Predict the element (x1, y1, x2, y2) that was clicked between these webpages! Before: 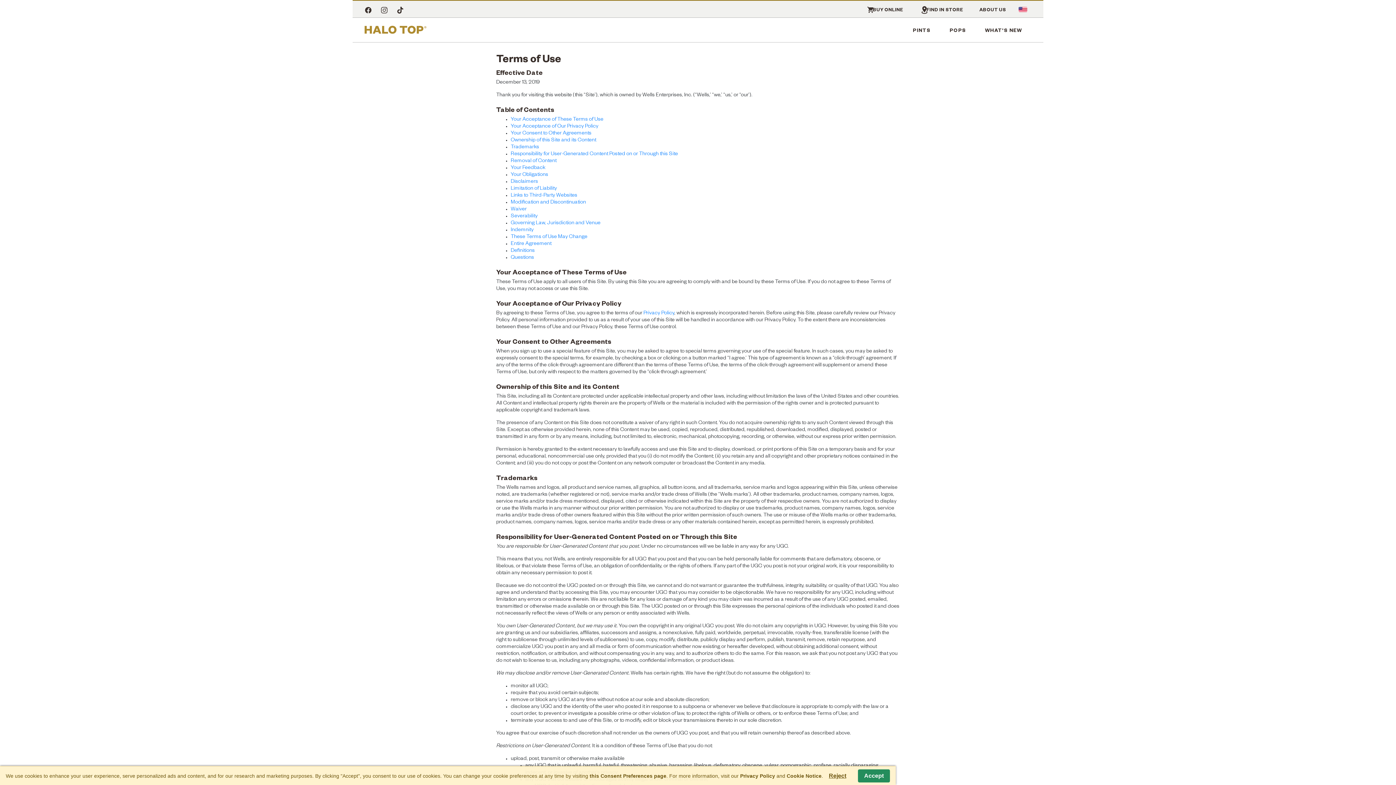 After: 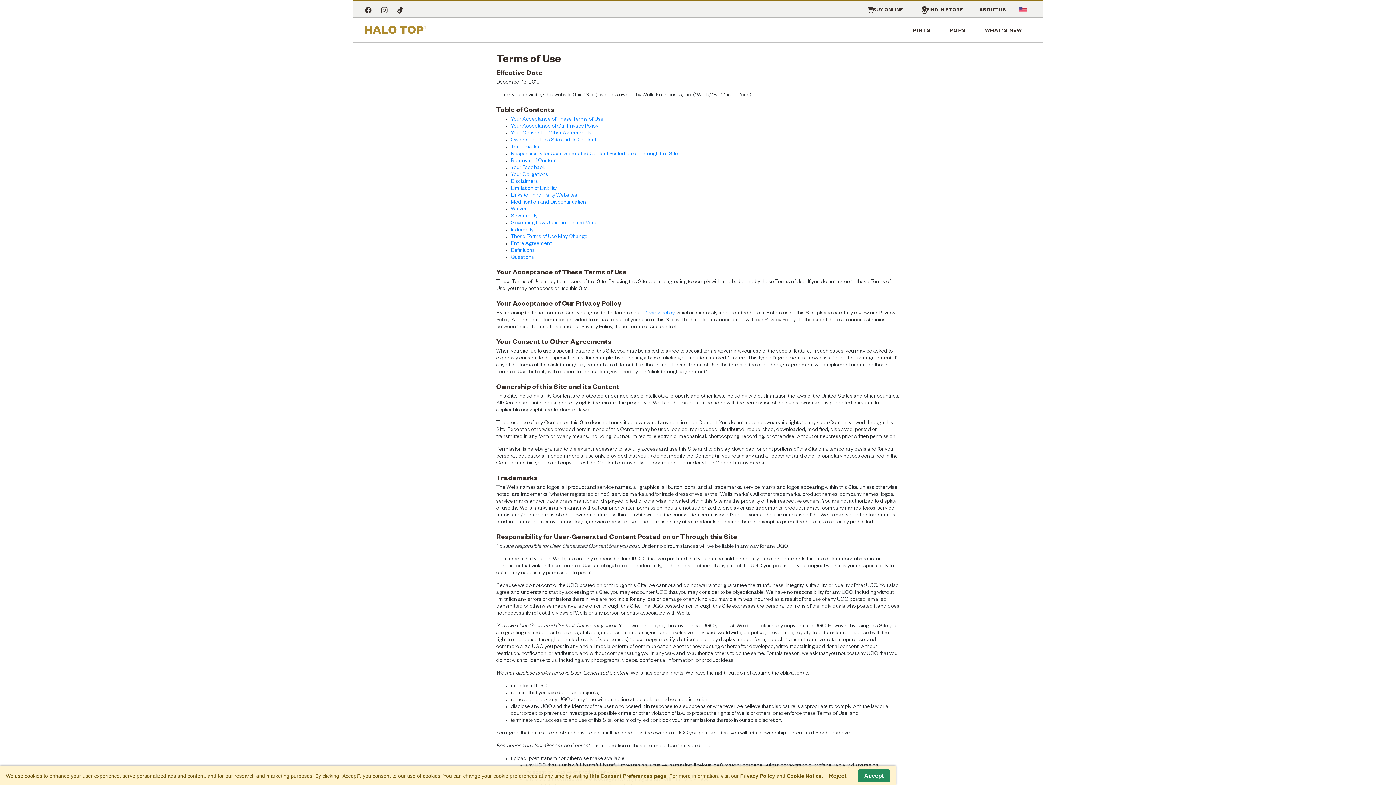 Action: label: Your Consent to Other Agreements bbox: (510, 131, 591, 136)